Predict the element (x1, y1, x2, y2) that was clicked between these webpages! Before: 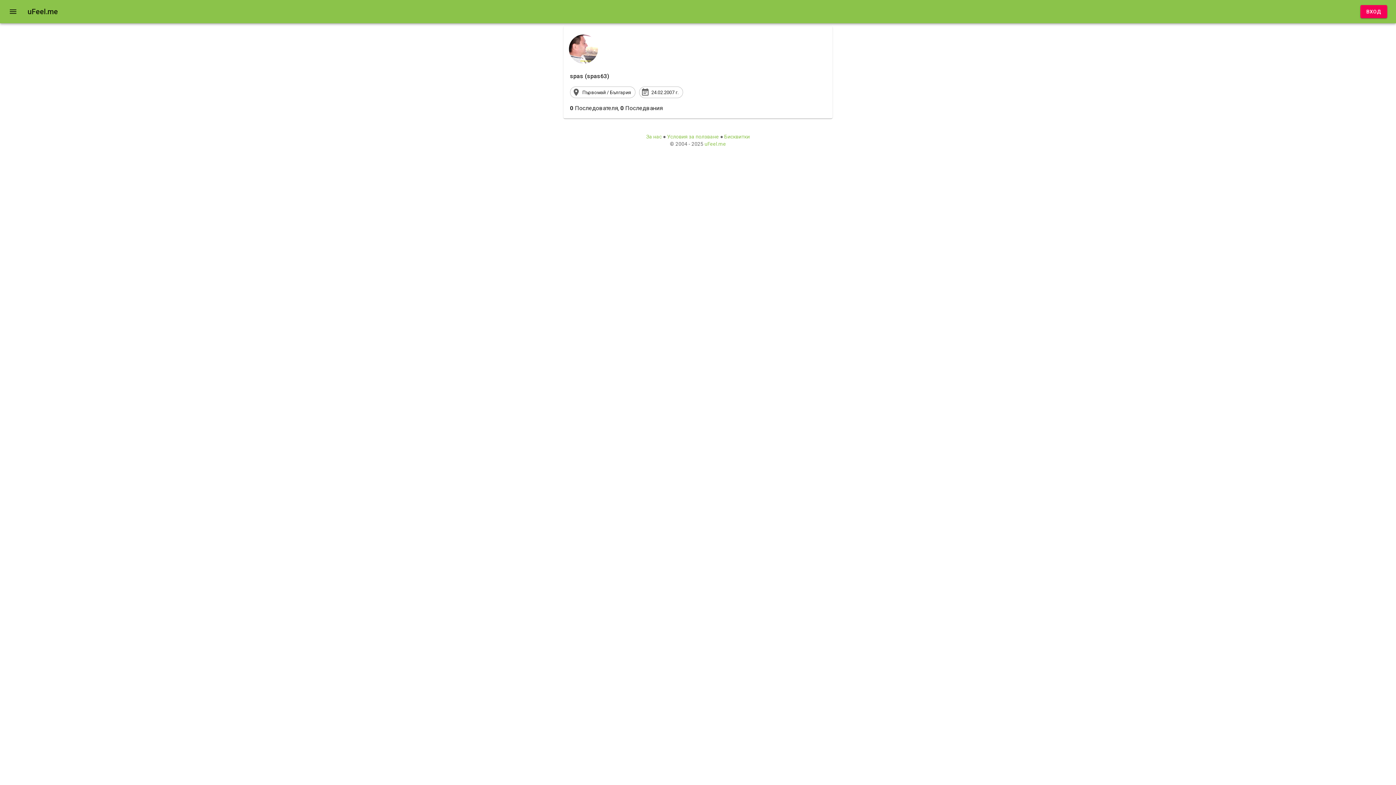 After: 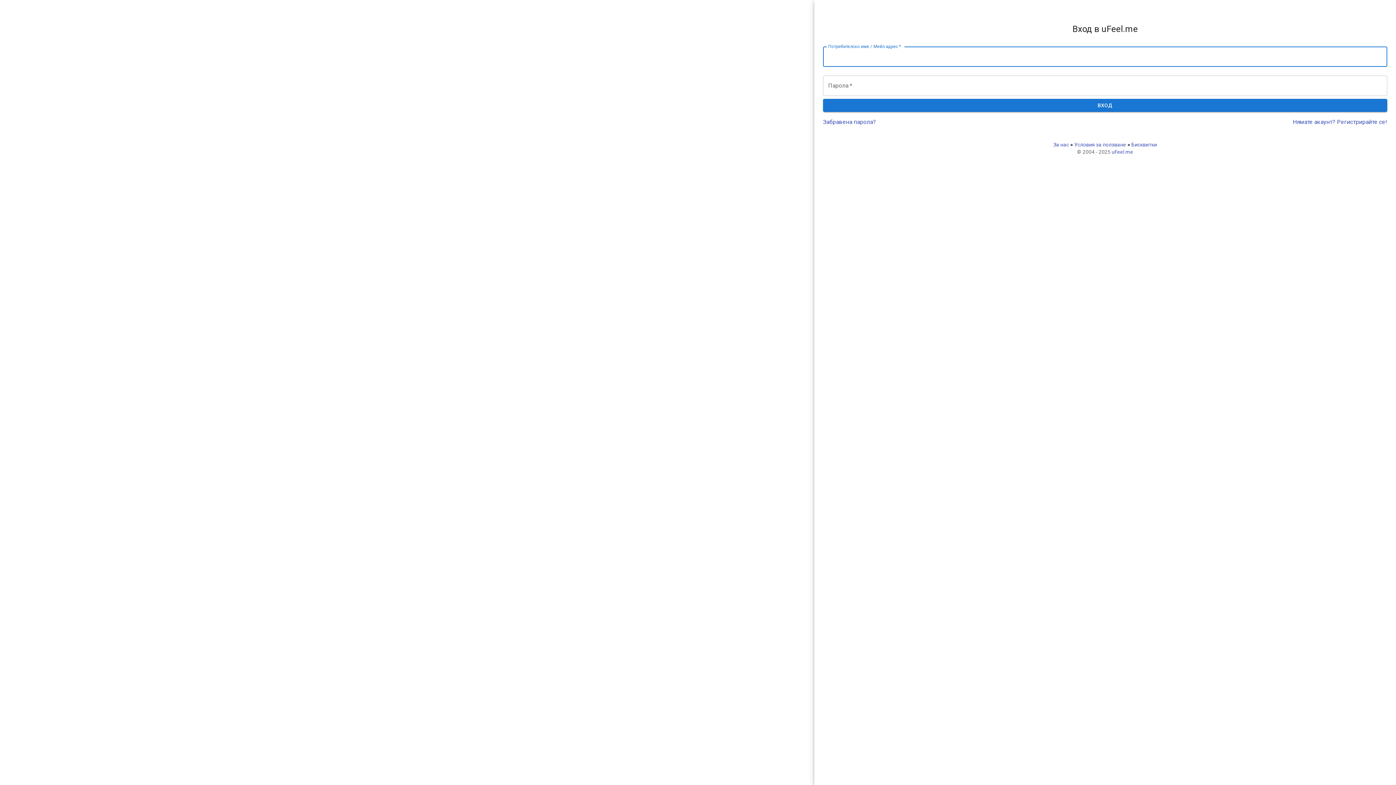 Action: bbox: (1360, 5, 1387, 18) label: ВХОД